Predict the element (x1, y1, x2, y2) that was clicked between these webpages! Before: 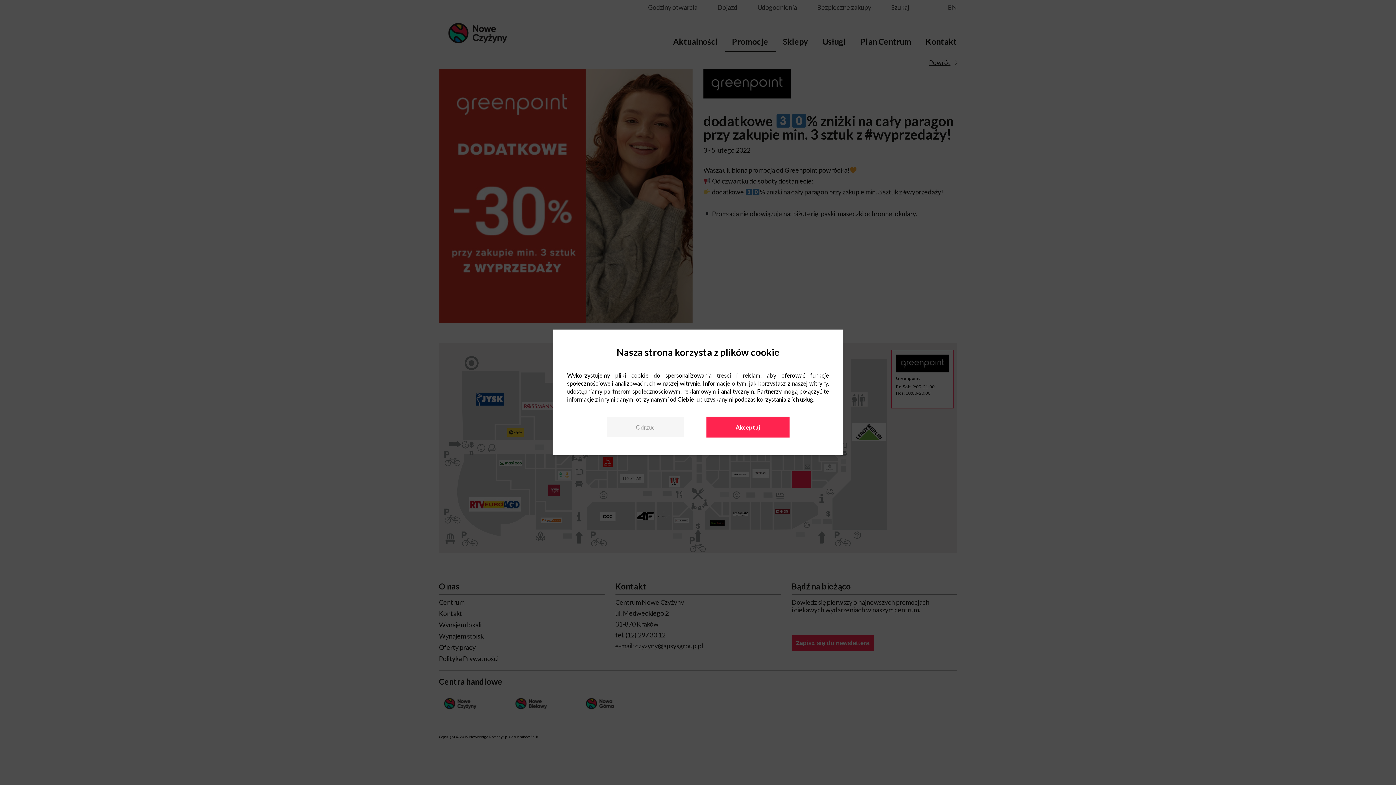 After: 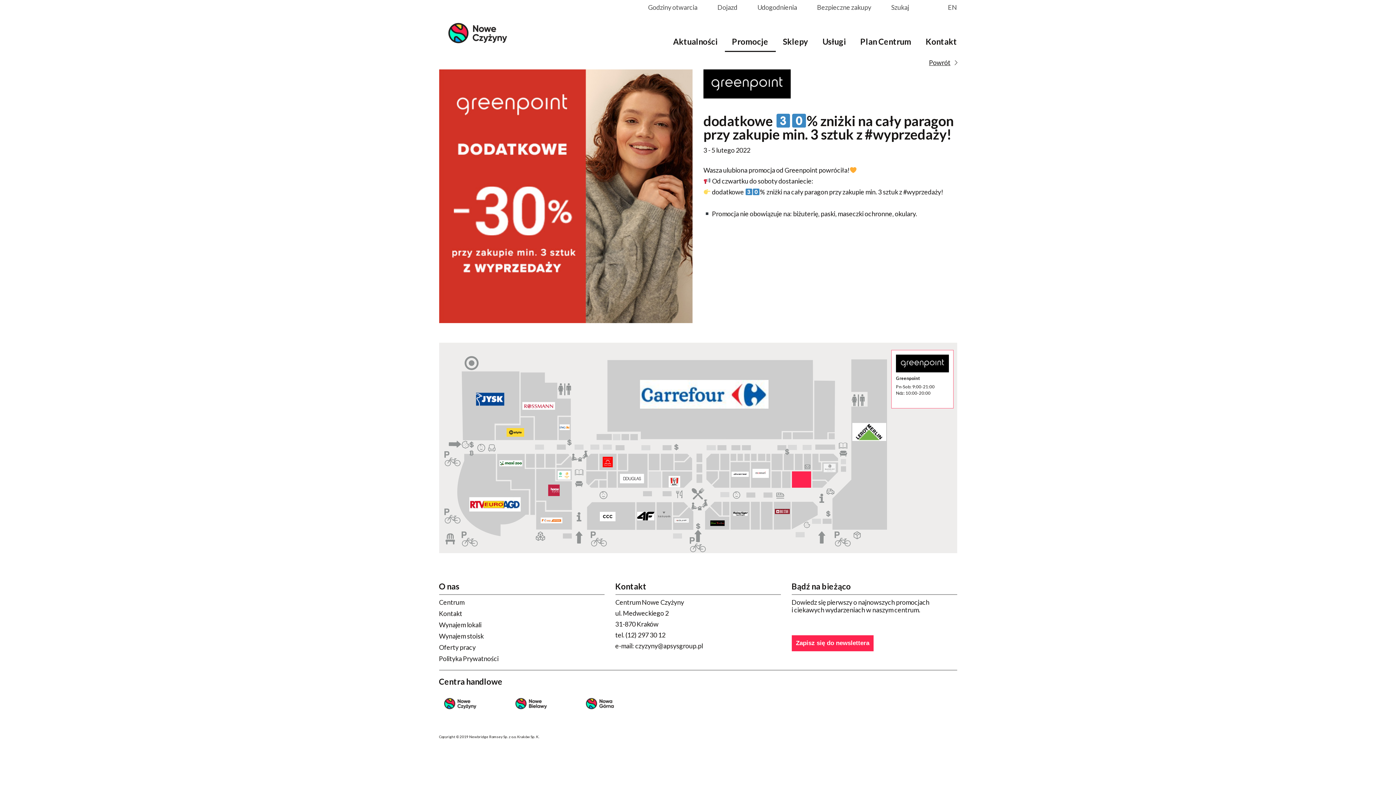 Action: bbox: (706, 417, 789, 437) label: Akceptuj